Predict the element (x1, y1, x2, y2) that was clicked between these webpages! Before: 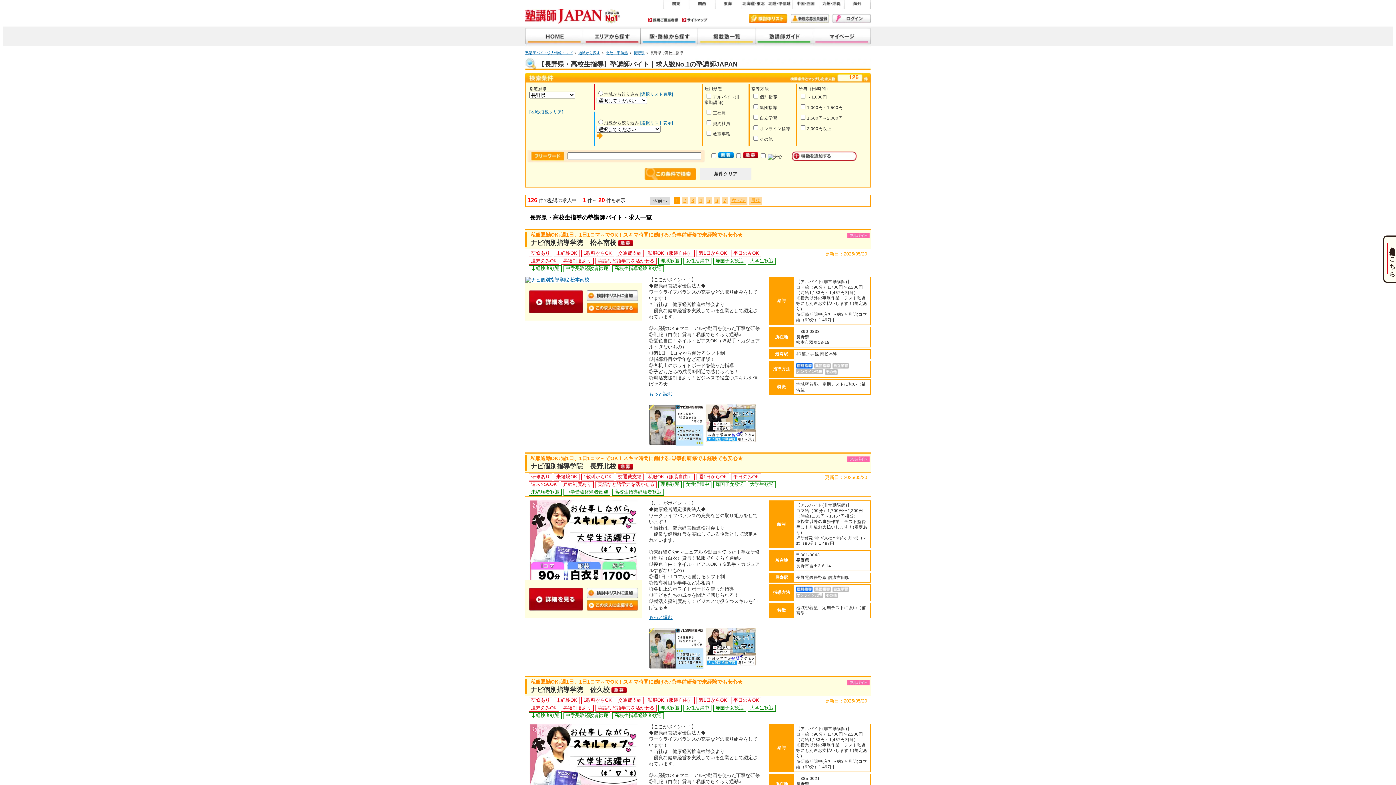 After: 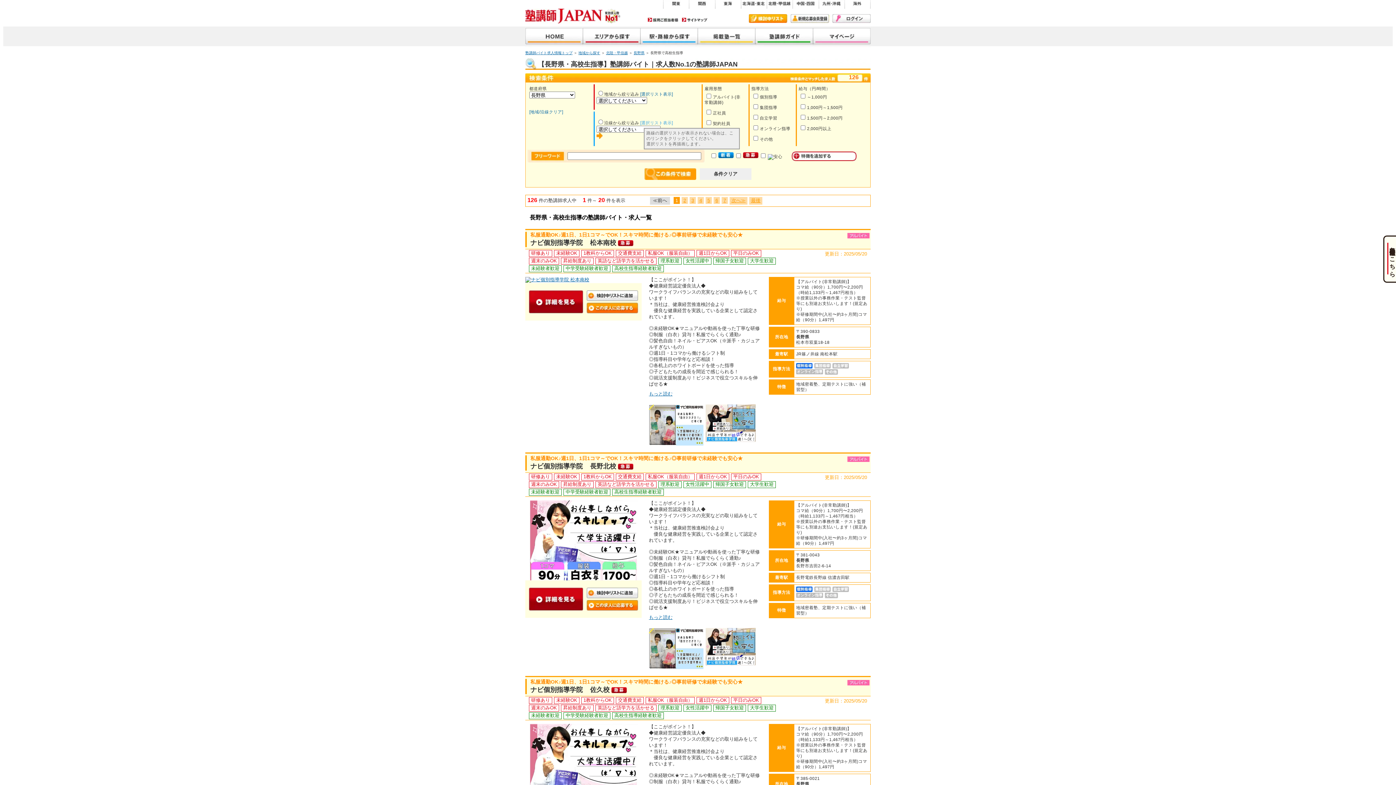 Action: bbox: (640, 120, 673, 125) label: [選択リスト表示]